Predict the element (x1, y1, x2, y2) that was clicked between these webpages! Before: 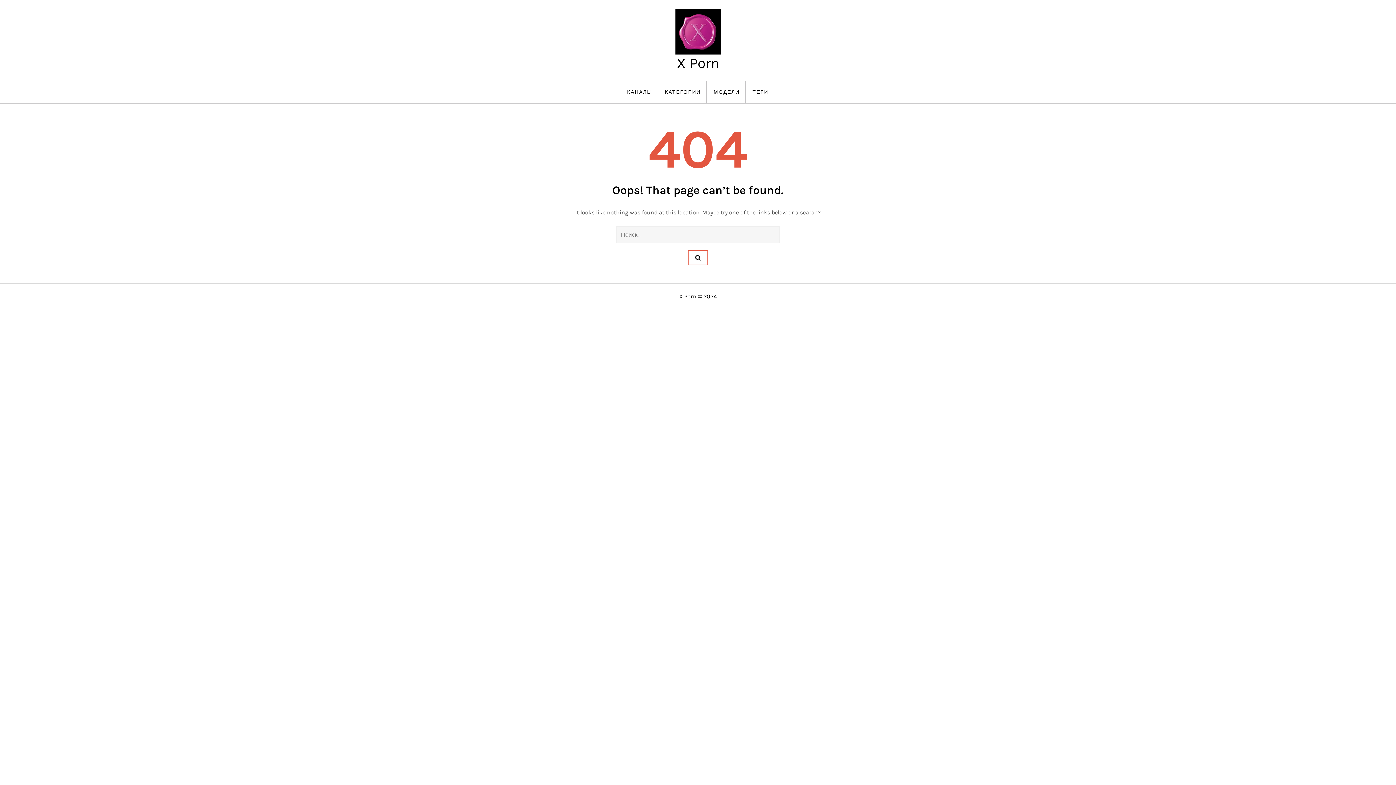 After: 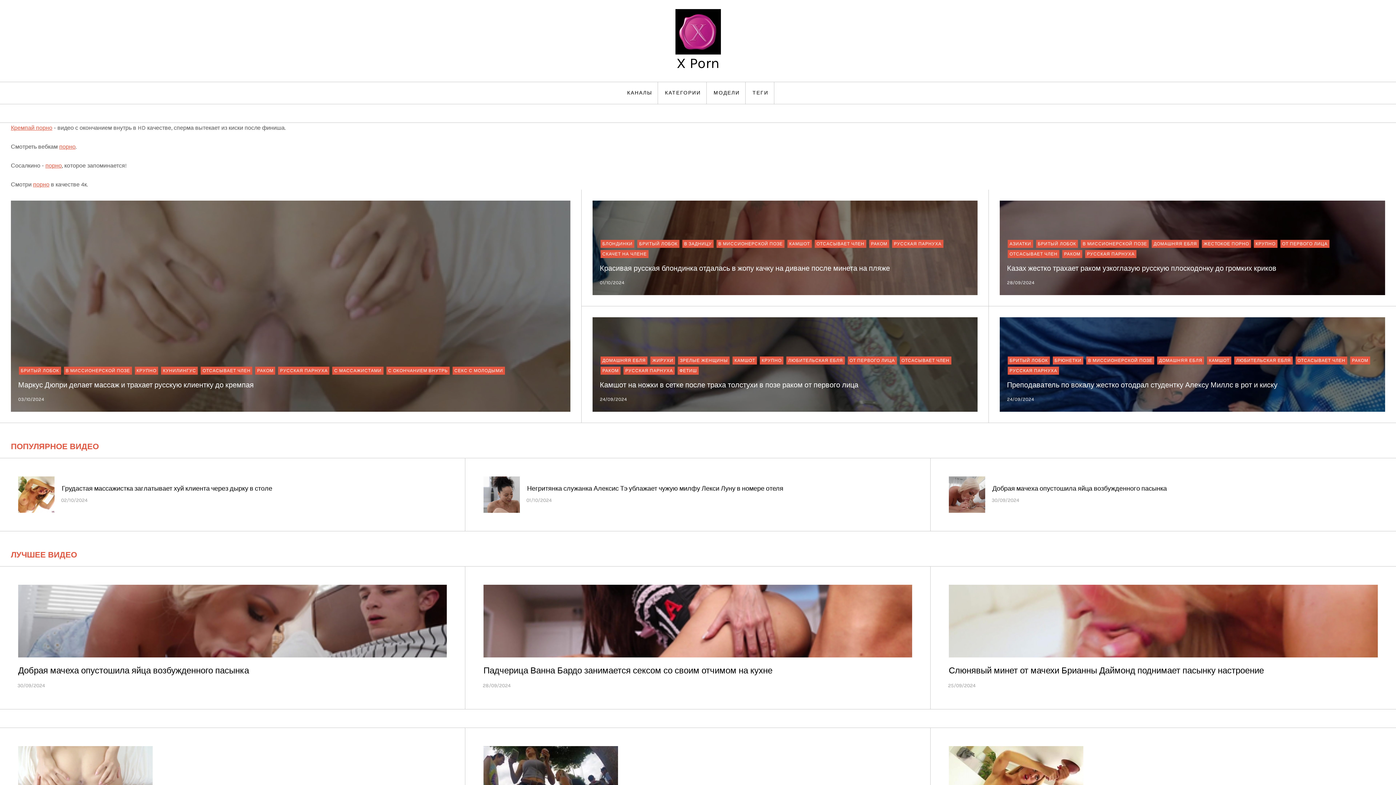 Action: label: X Porn bbox: (676, 54, 719, 71)